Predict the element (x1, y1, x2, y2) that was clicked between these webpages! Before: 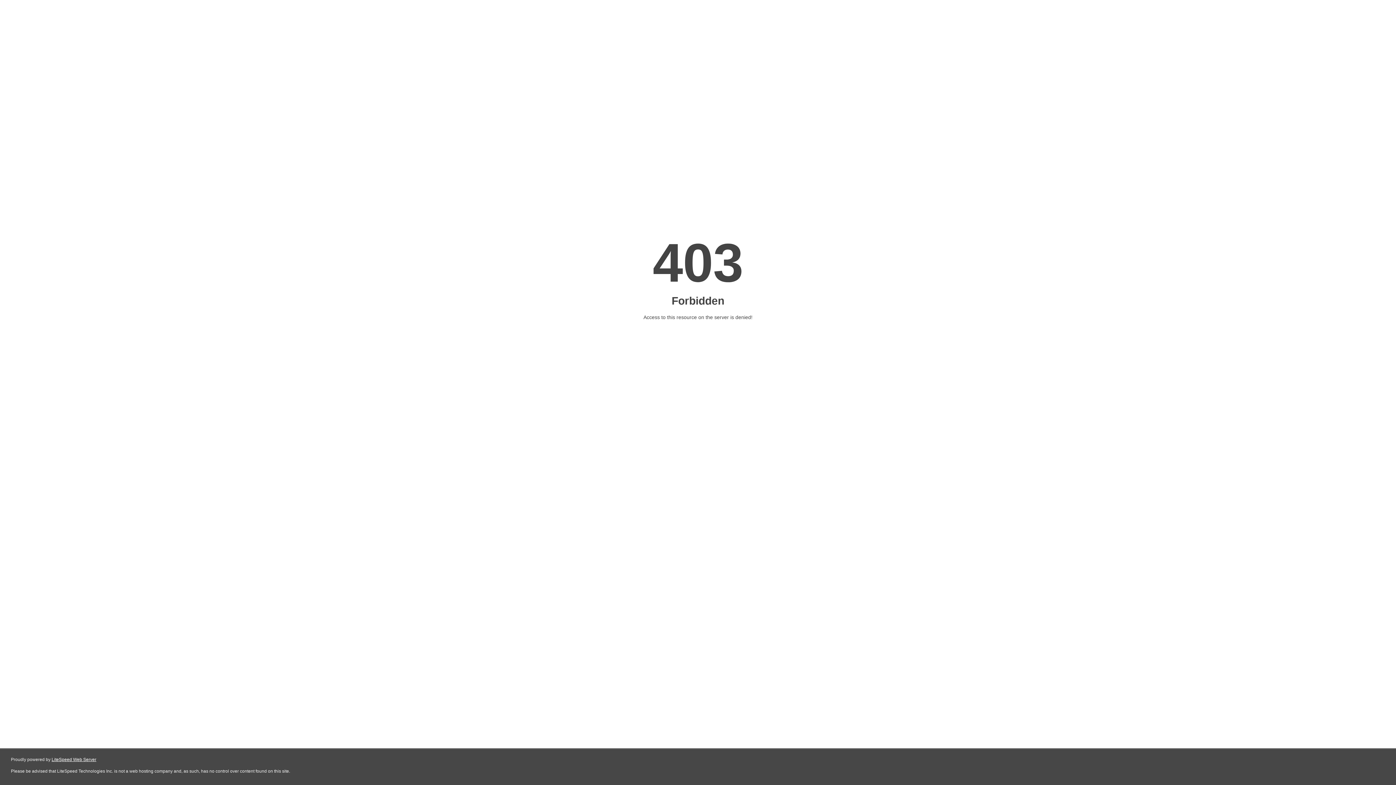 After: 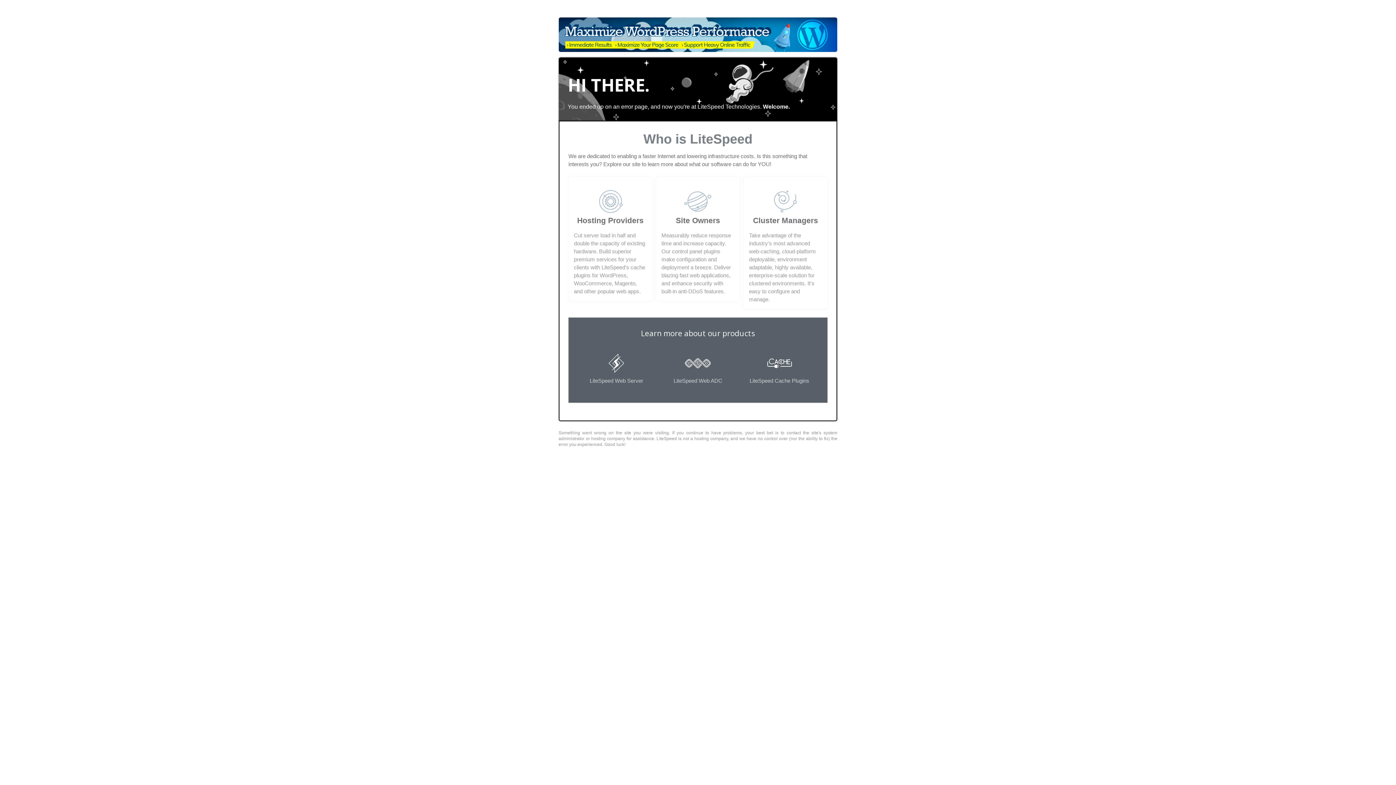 Action: bbox: (51, 757, 96, 762) label: LiteSpeed Web Server